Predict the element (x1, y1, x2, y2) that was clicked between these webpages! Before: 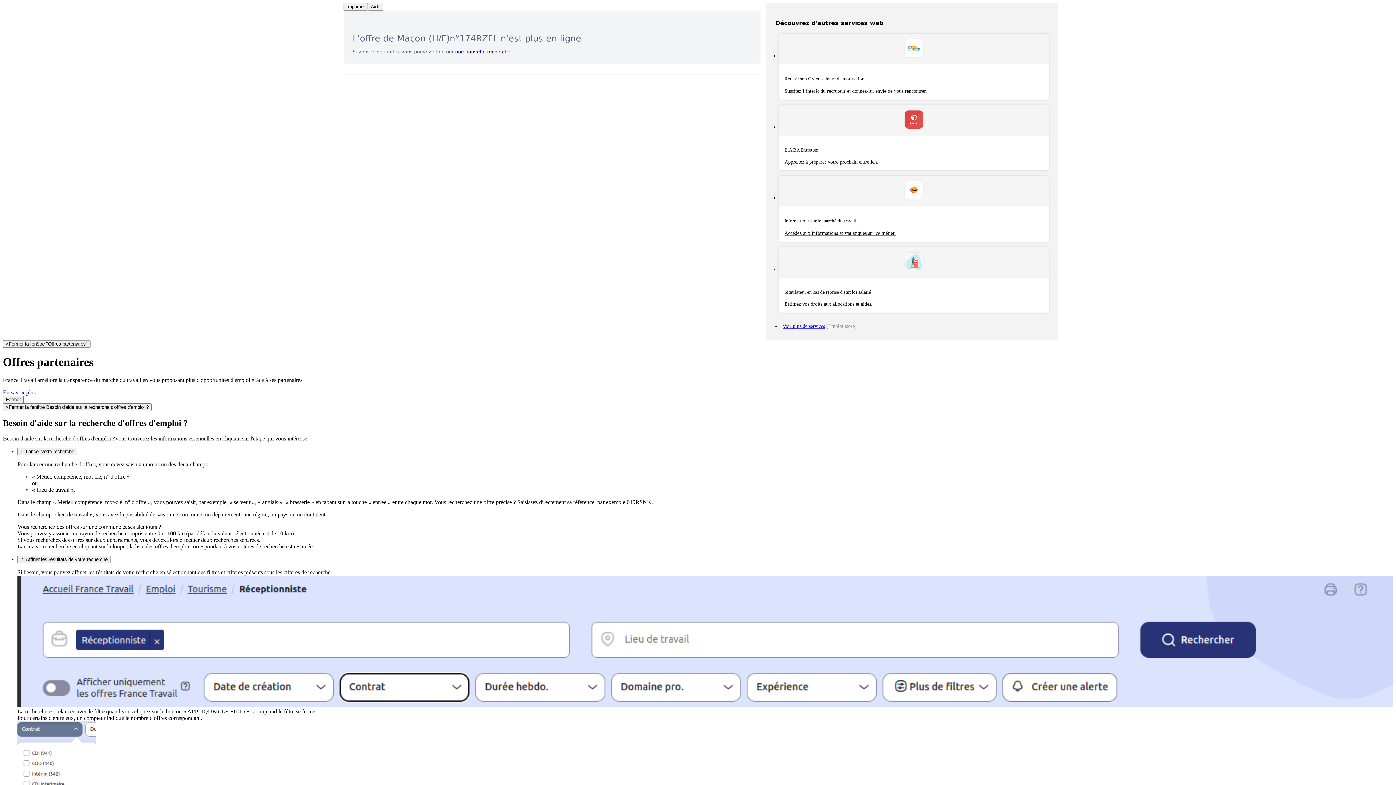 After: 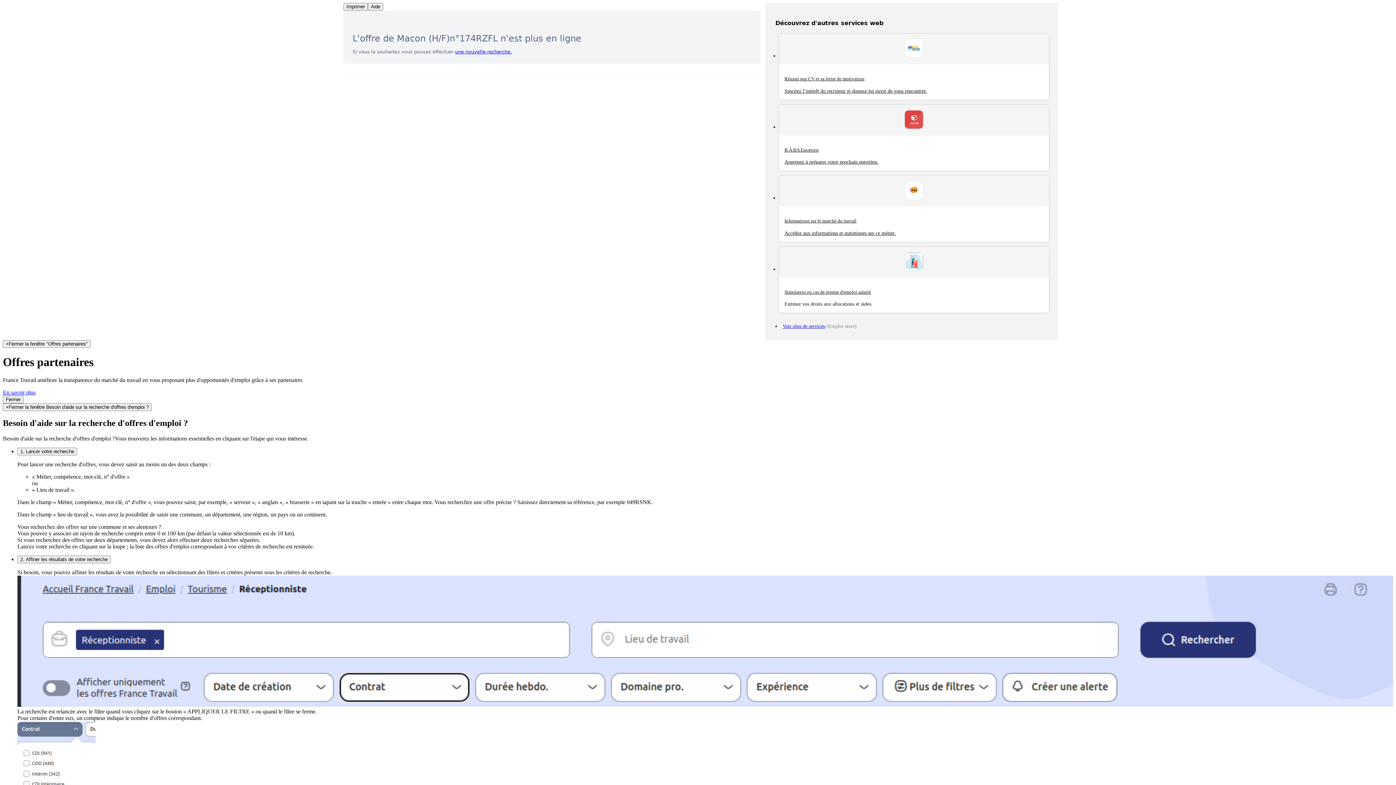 Action: label: Simulateur en cas de reprise d'emploi salarié

Estimez vos droits aux allocations et aides. bbox: (779, 247, 1049, 312)